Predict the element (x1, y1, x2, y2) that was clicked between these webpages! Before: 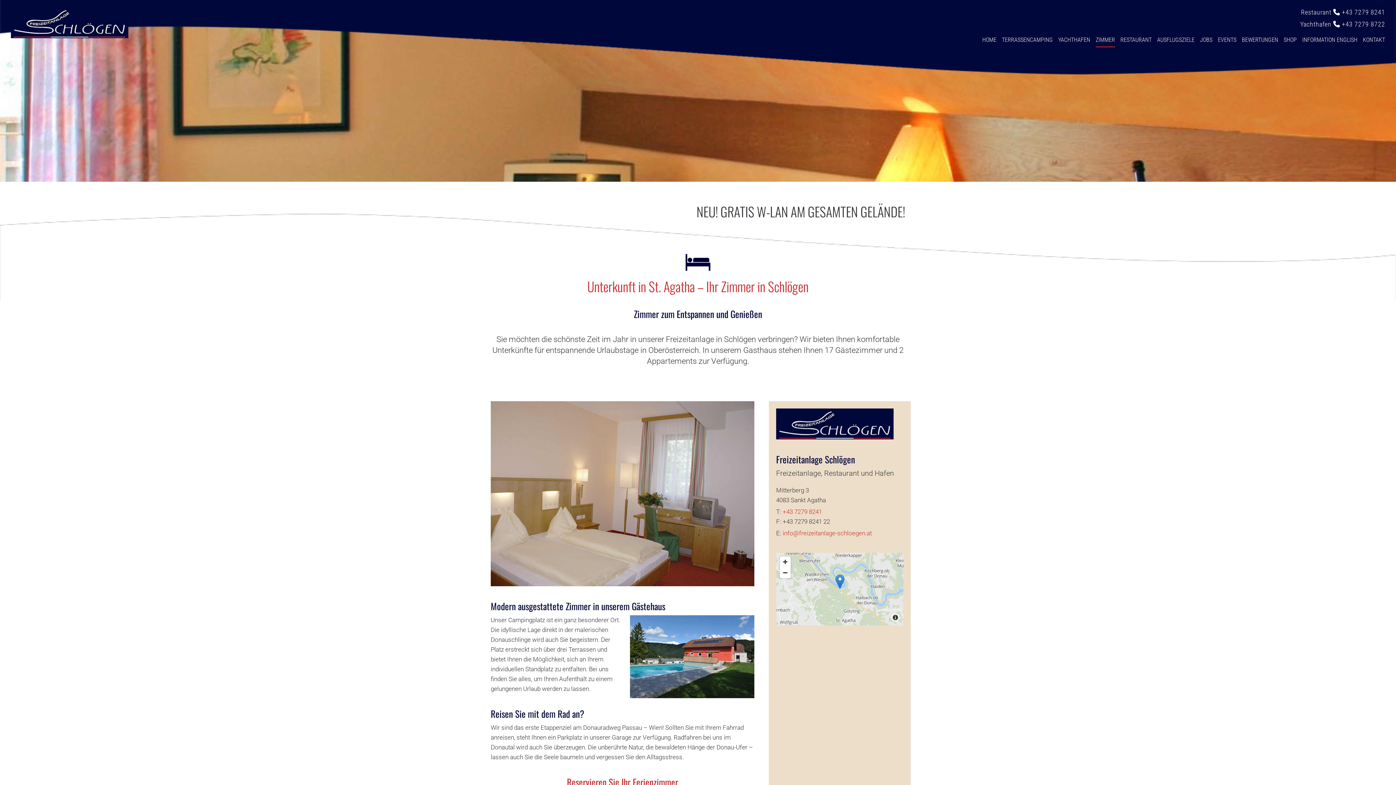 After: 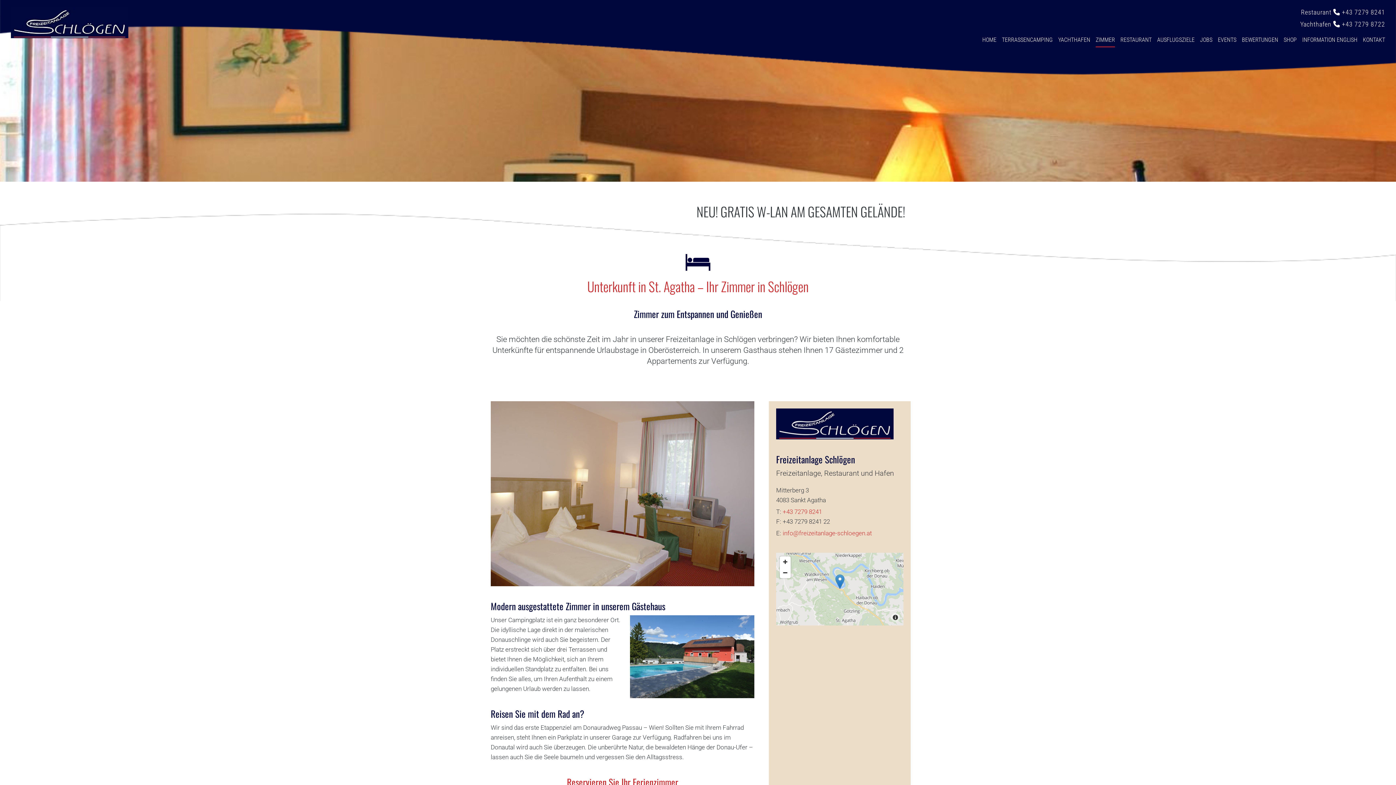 Action: label: +43 7279 8722 bbox: (1342, 20, 1385, 28)